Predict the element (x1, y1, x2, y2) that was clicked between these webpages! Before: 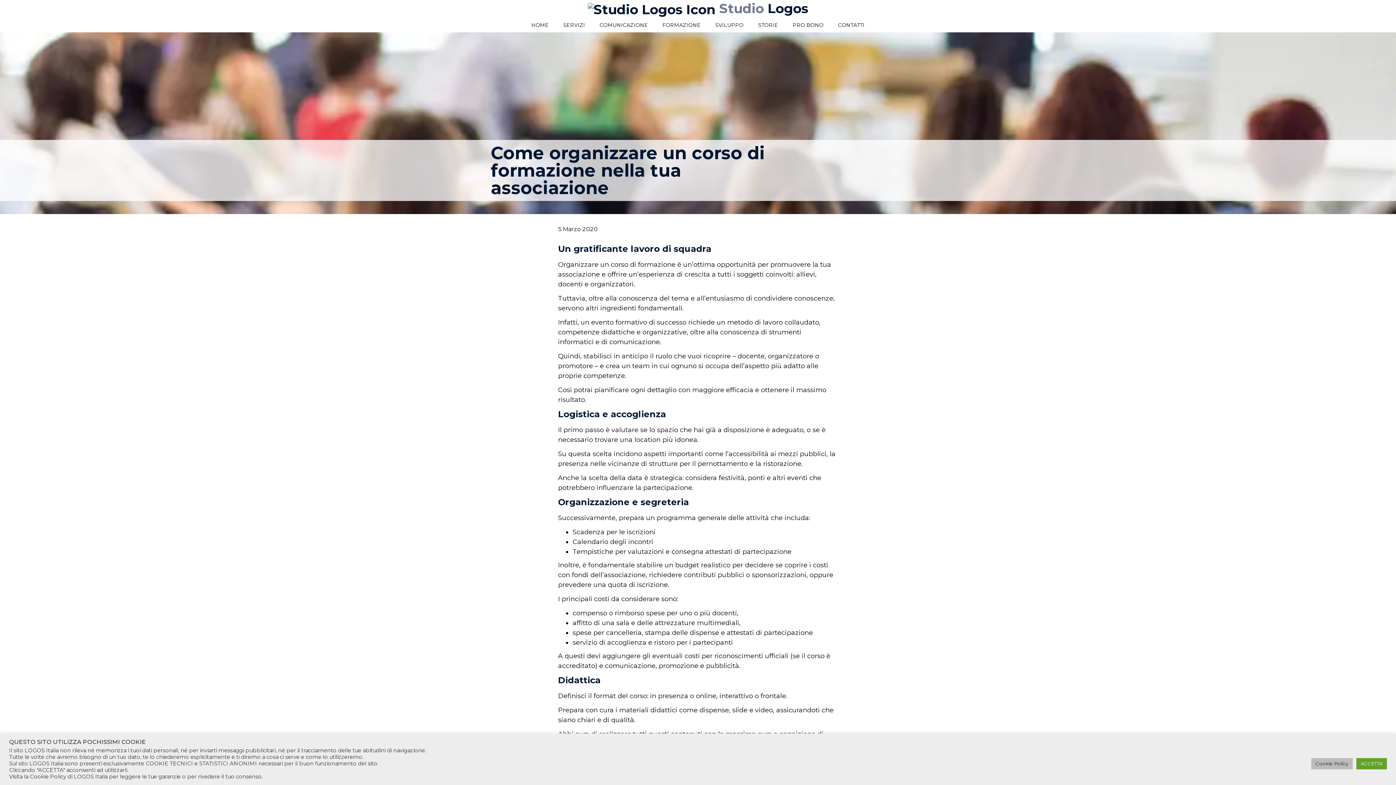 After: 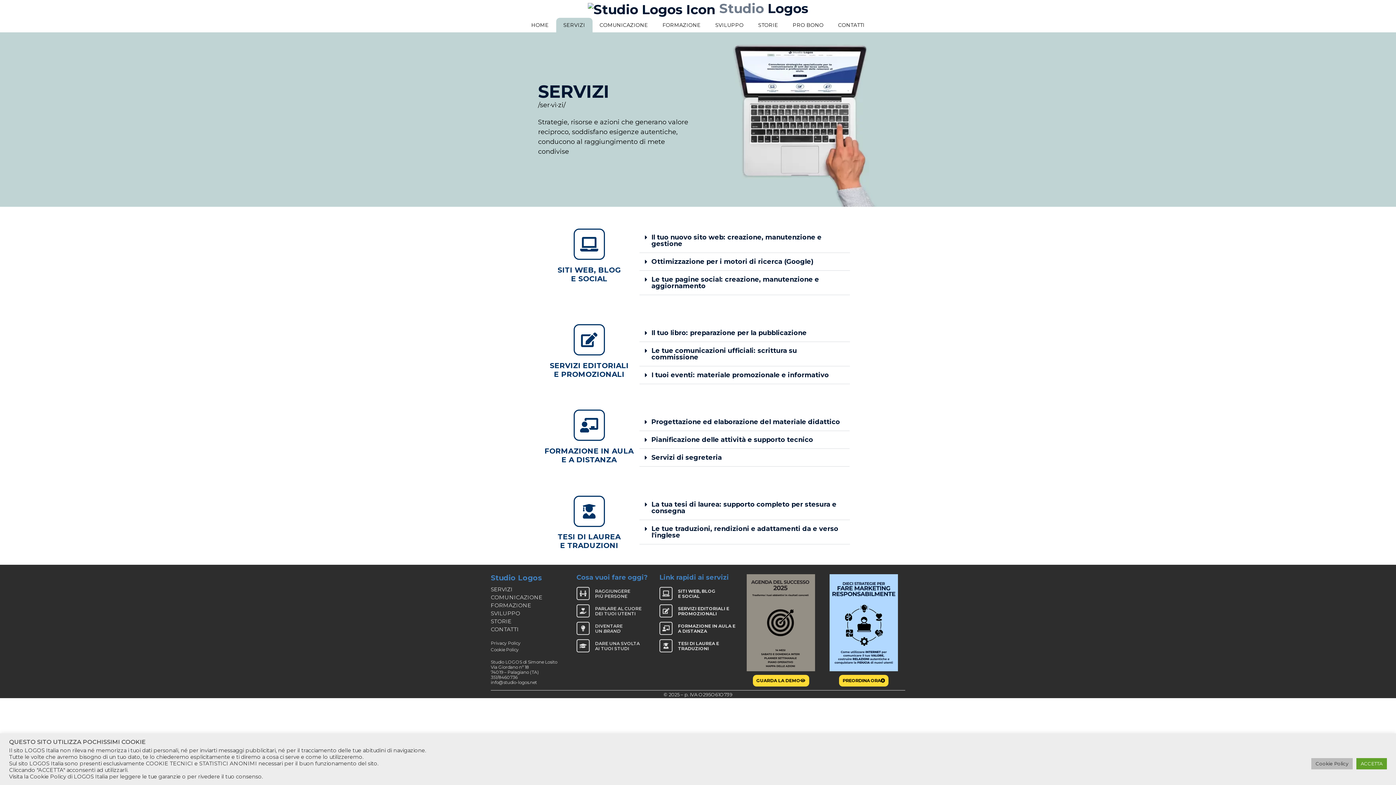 Action: bbox: (556, 17, 592, 32) label: SERVIZI